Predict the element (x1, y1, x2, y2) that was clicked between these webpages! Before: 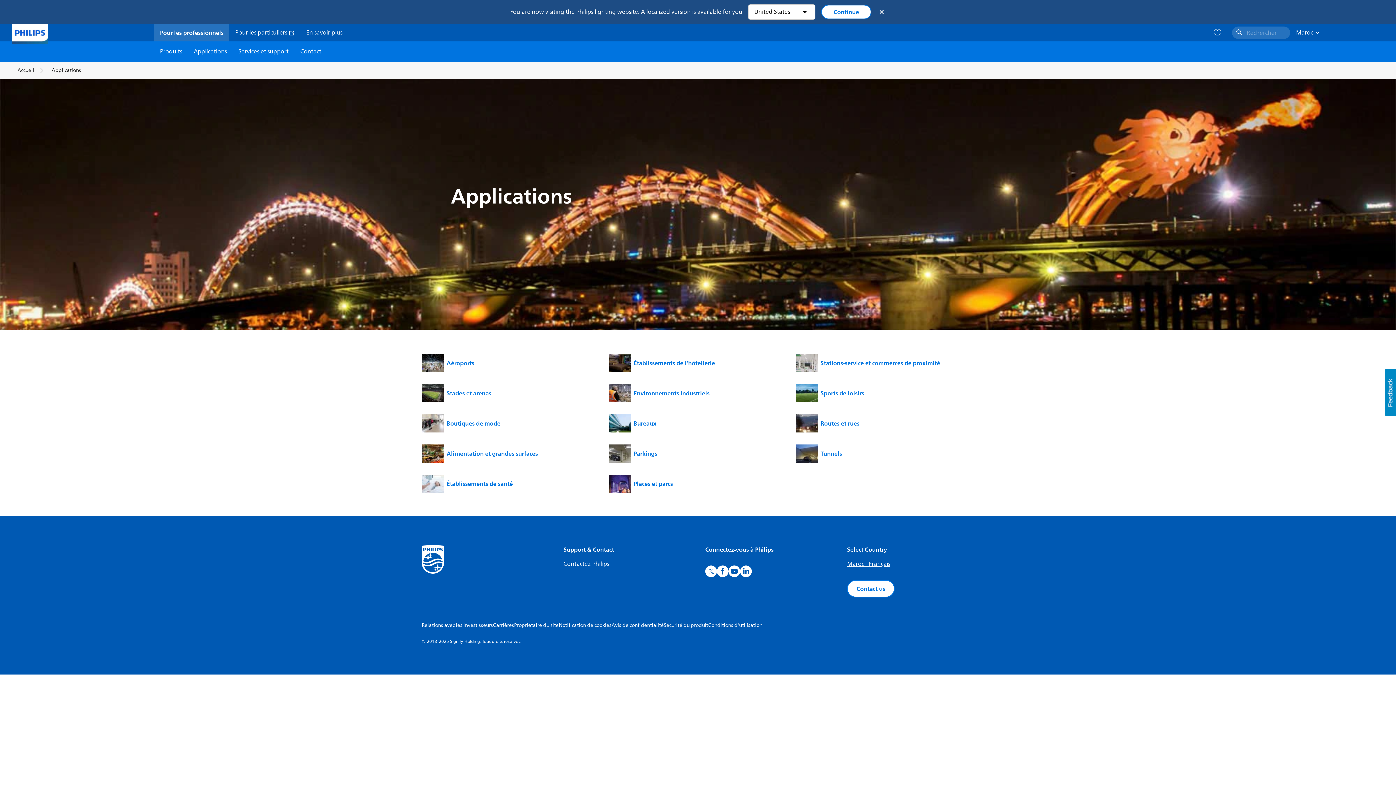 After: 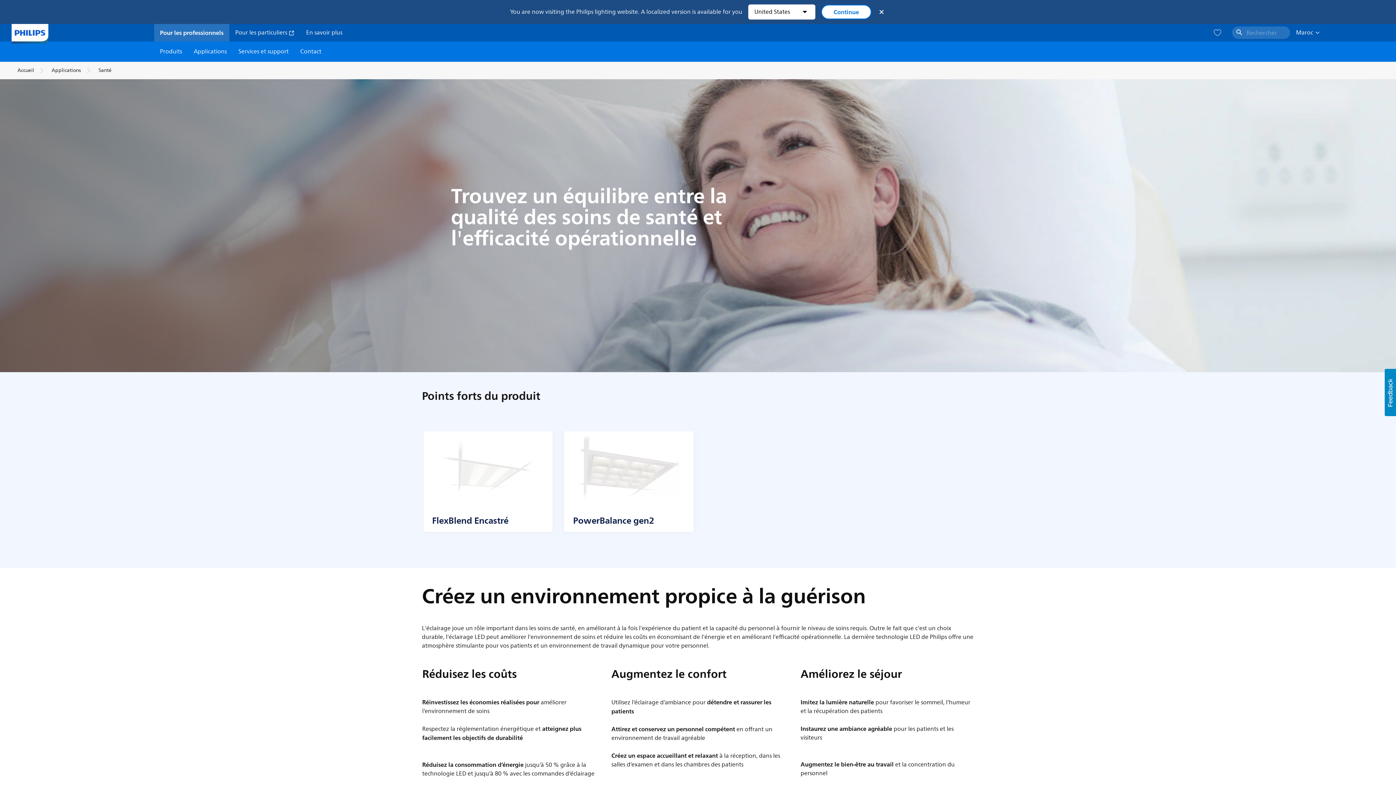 Action: bbox: (422, 468, 600, 498) label: Établissements de santé